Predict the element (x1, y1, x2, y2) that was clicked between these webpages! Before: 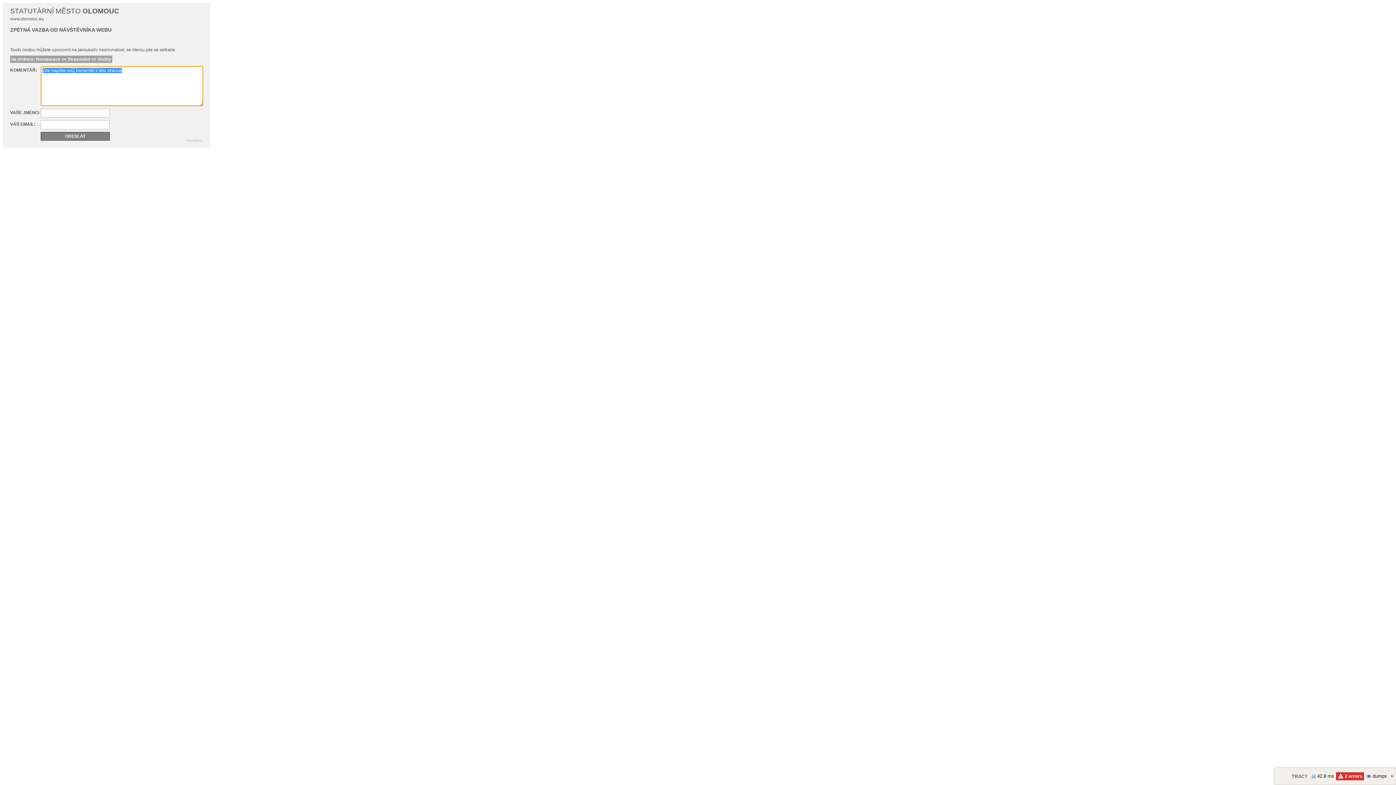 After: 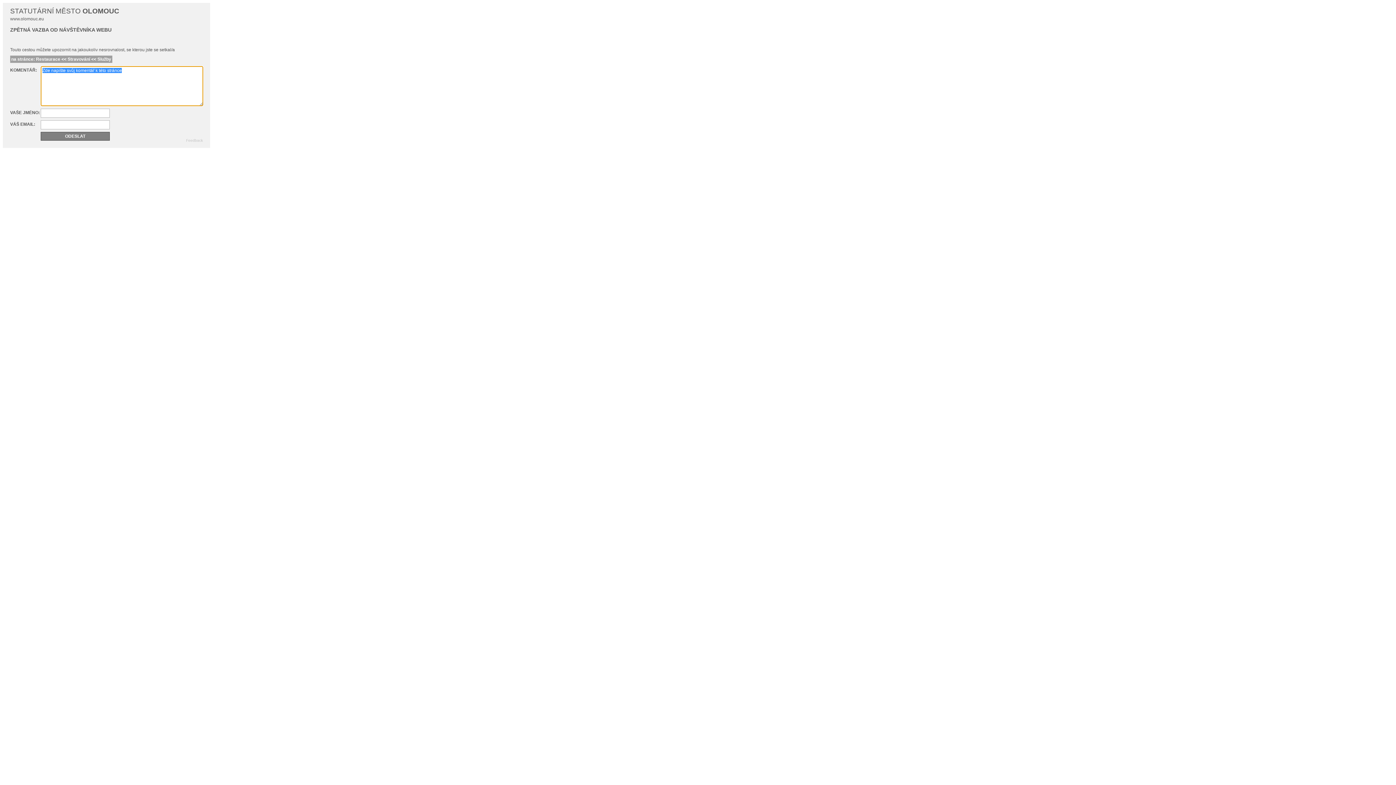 Action: bbox: (1389, 773, 1395, 780) label: ×